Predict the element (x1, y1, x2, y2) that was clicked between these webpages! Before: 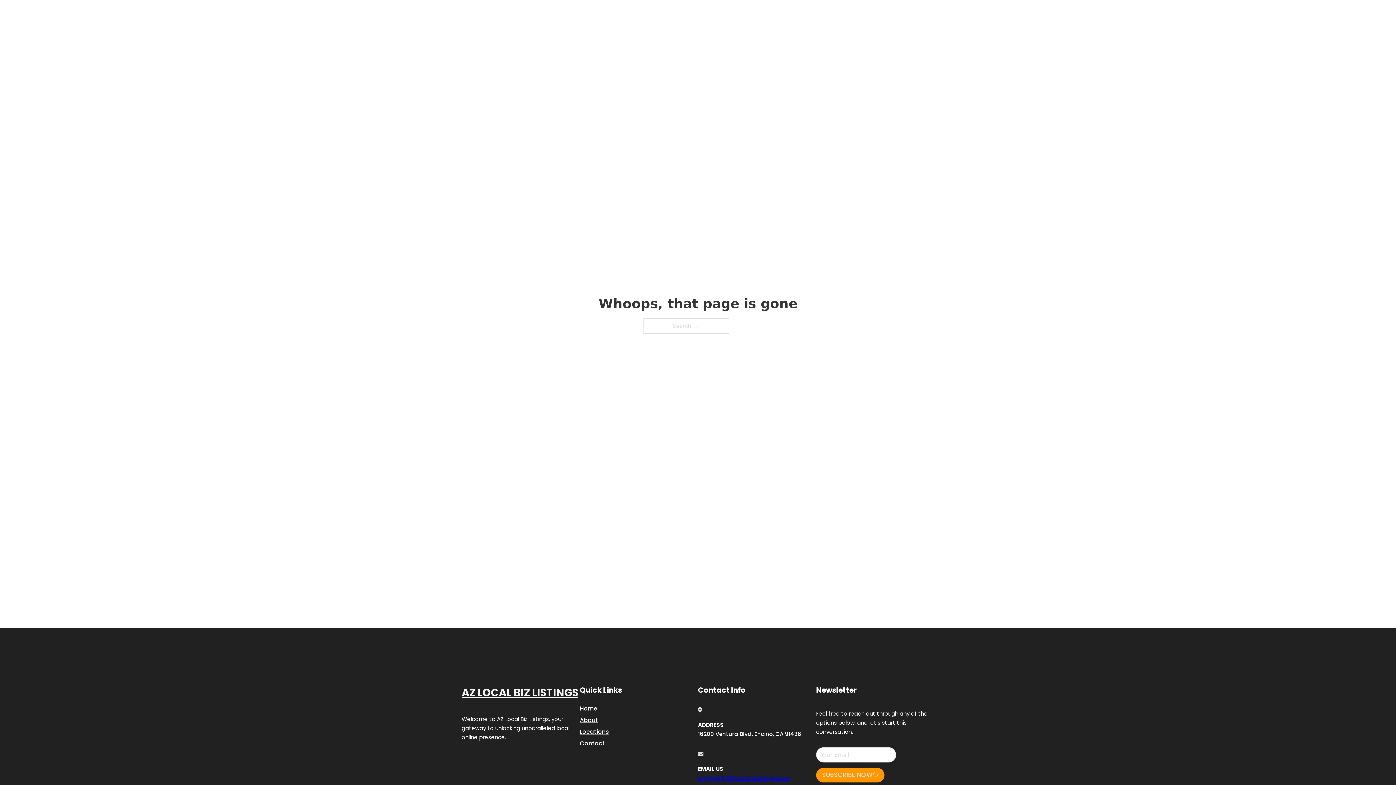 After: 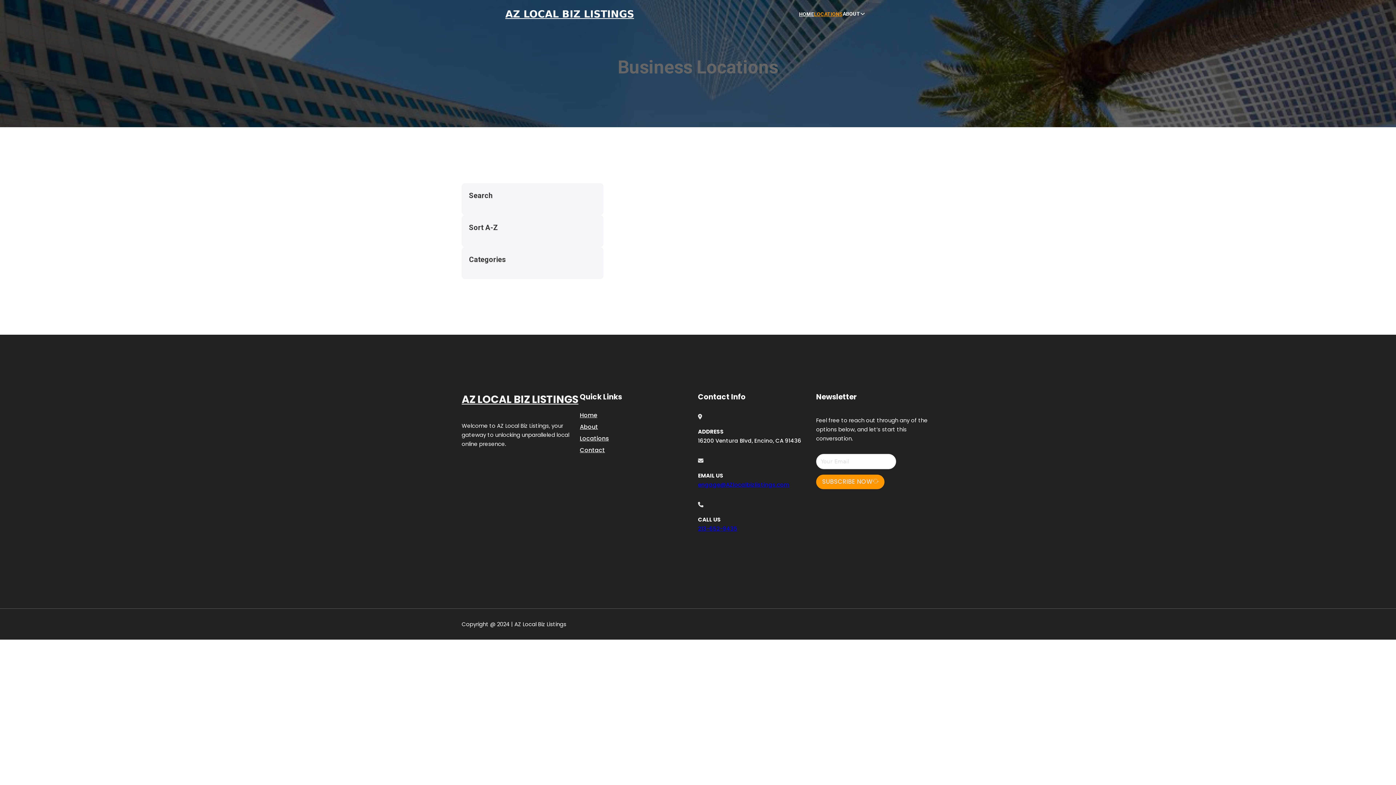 Action: bbox: (580, 727, 609, 736) label: Locations